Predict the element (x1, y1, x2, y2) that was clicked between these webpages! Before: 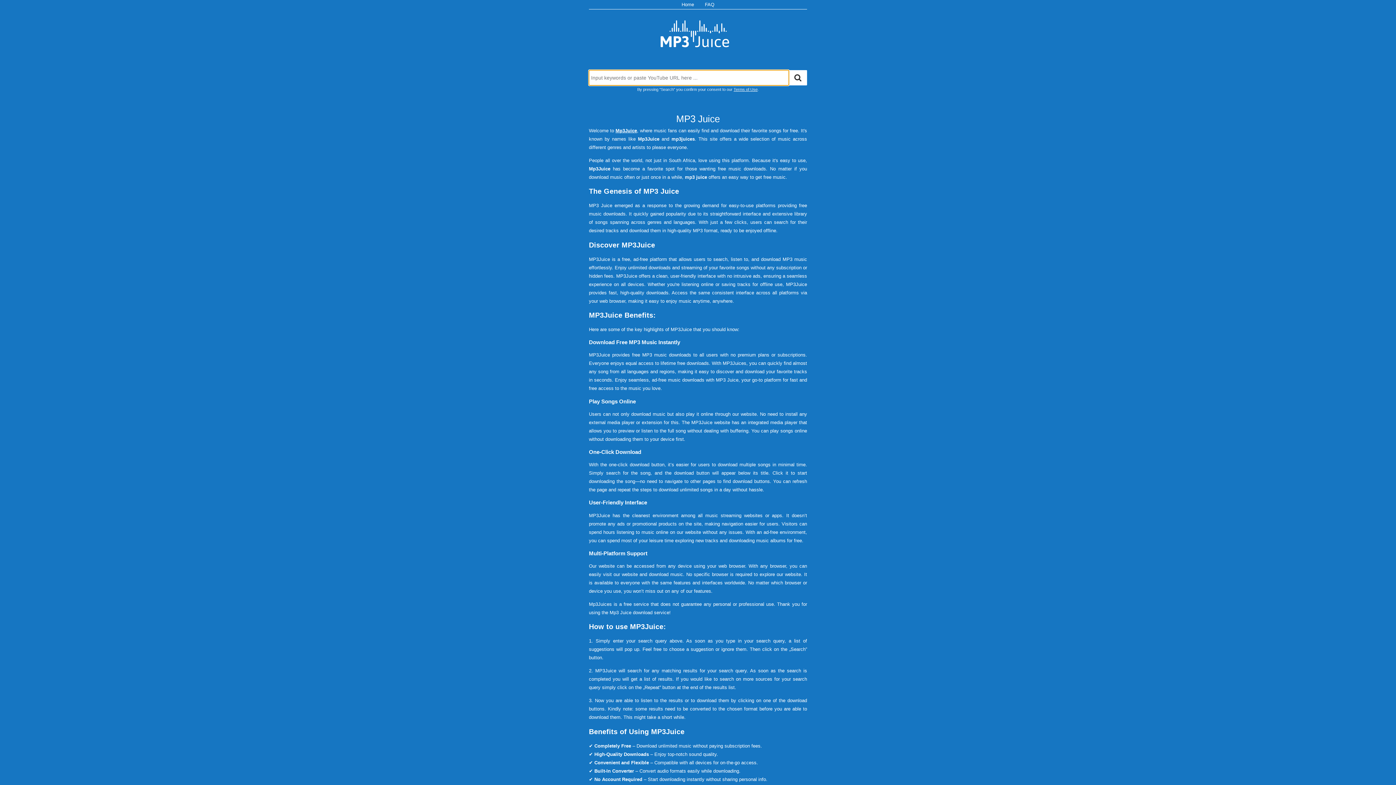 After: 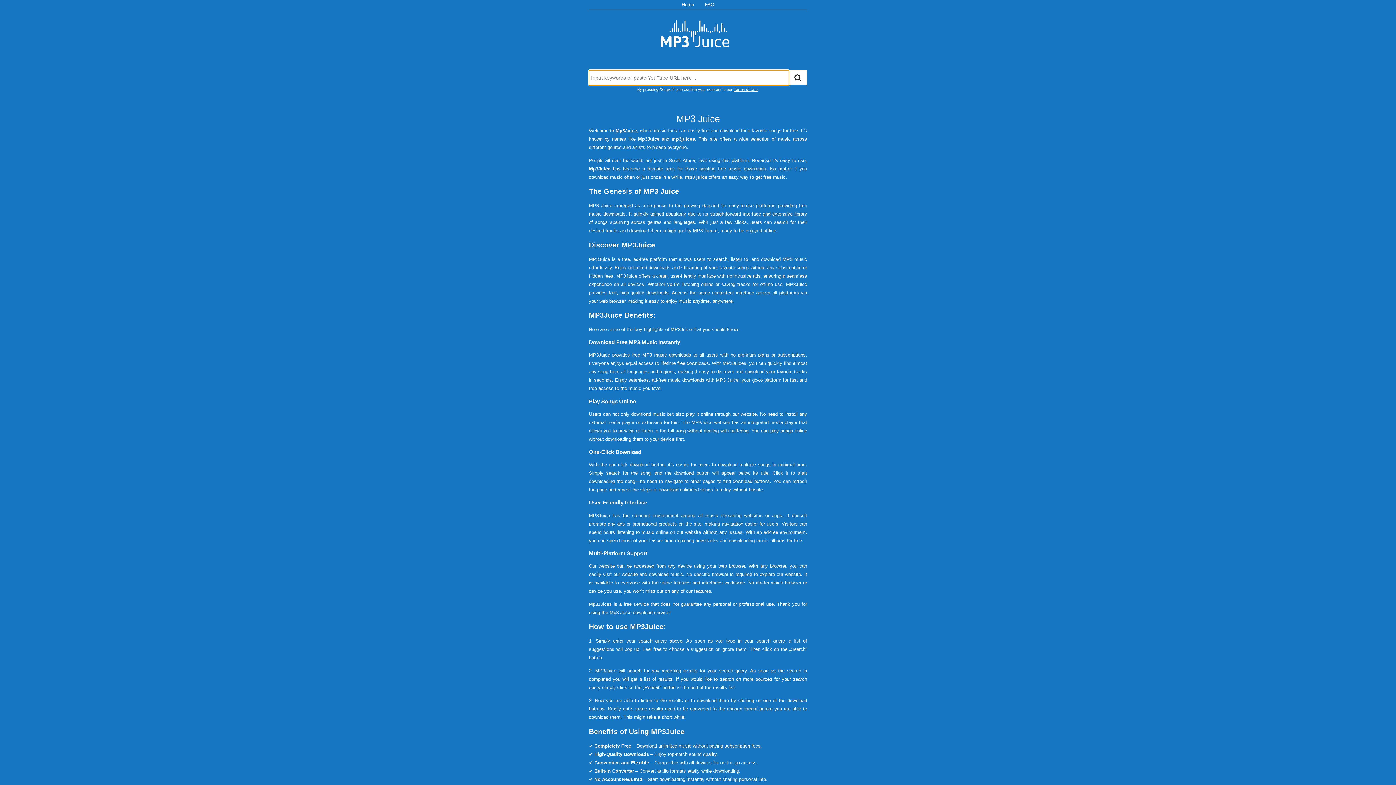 Action: bbox: (660, 64, 735, 70)